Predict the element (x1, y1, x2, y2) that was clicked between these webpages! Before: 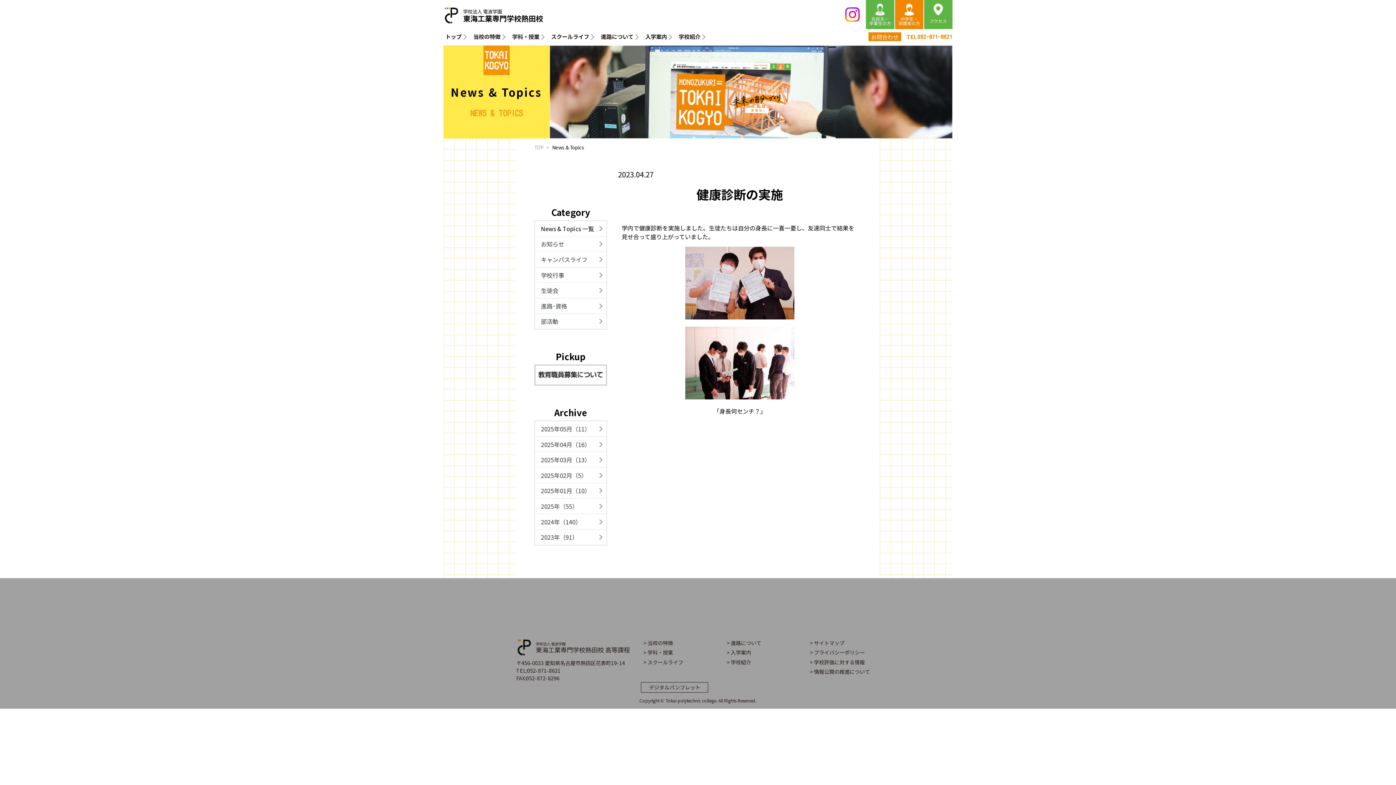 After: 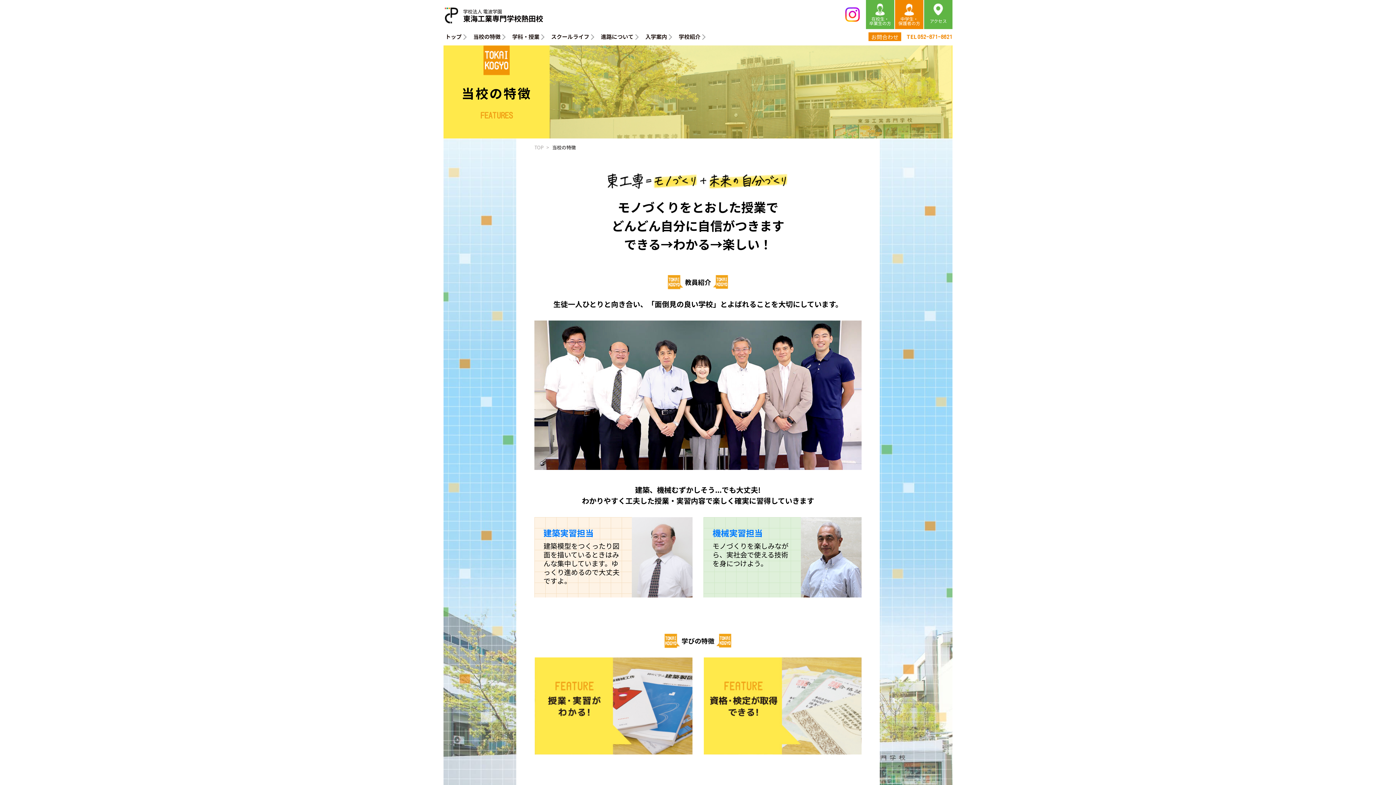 Action: label: > 当校の特徴 bbox: (641, 638, 713, 648)